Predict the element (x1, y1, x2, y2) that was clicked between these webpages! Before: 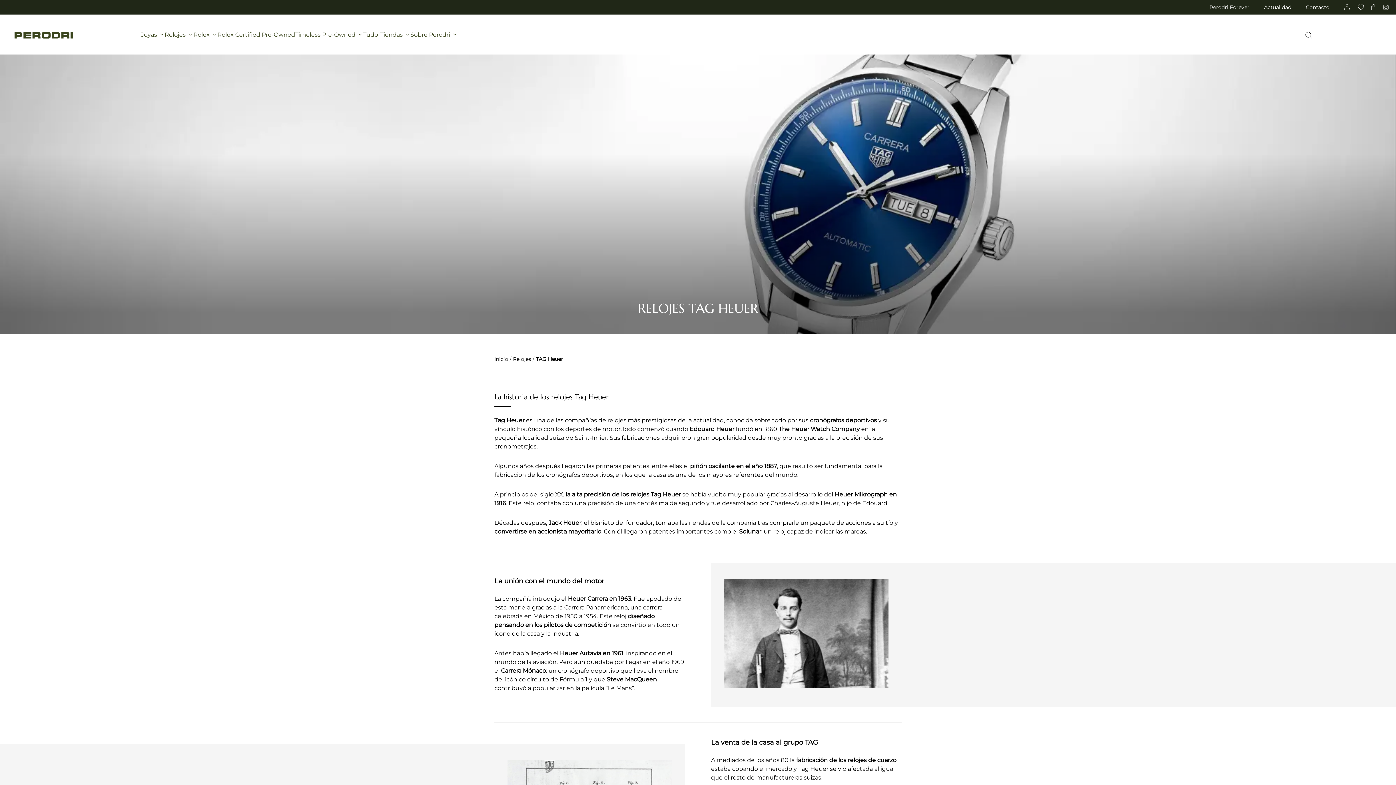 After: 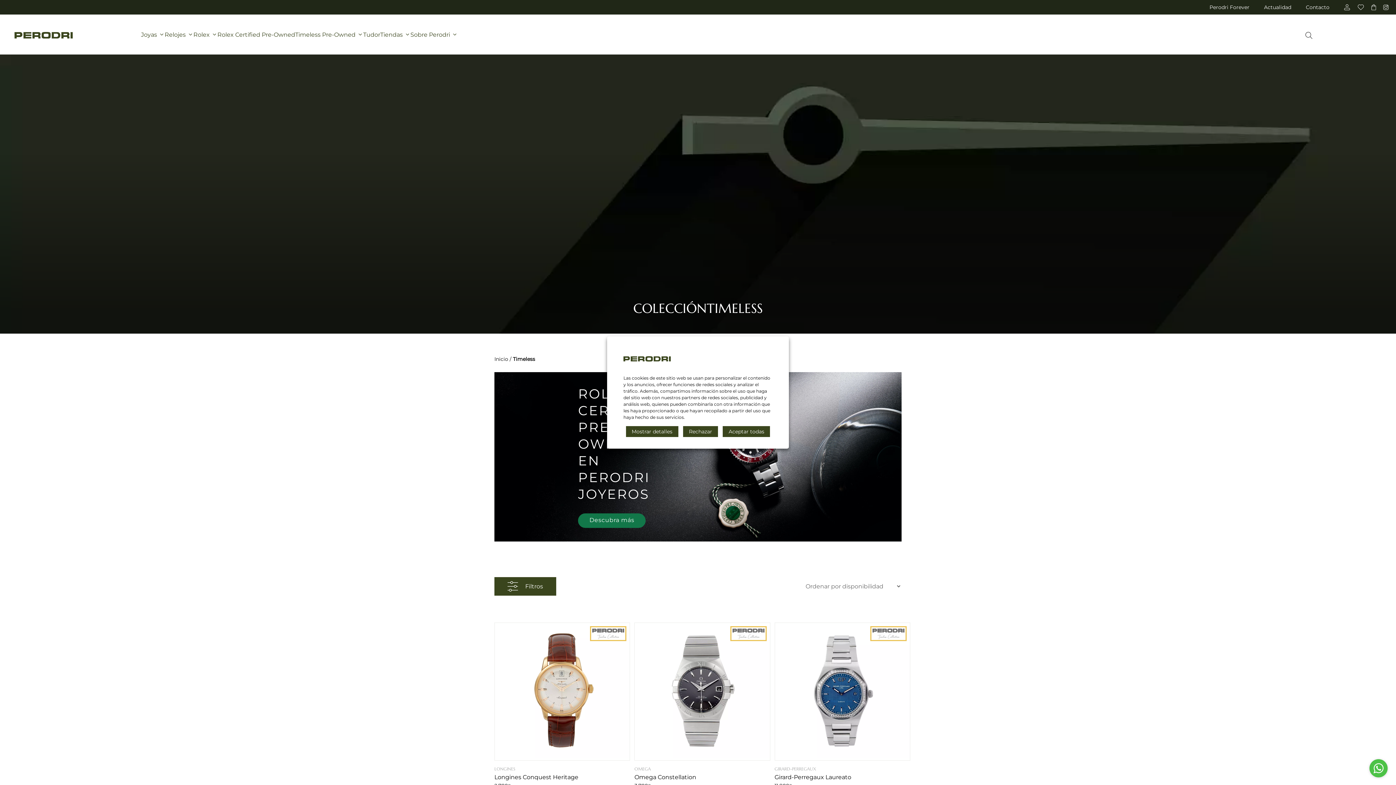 Action: bbox: (295, 24, 363, 47) label: Timeless Pre-Owned